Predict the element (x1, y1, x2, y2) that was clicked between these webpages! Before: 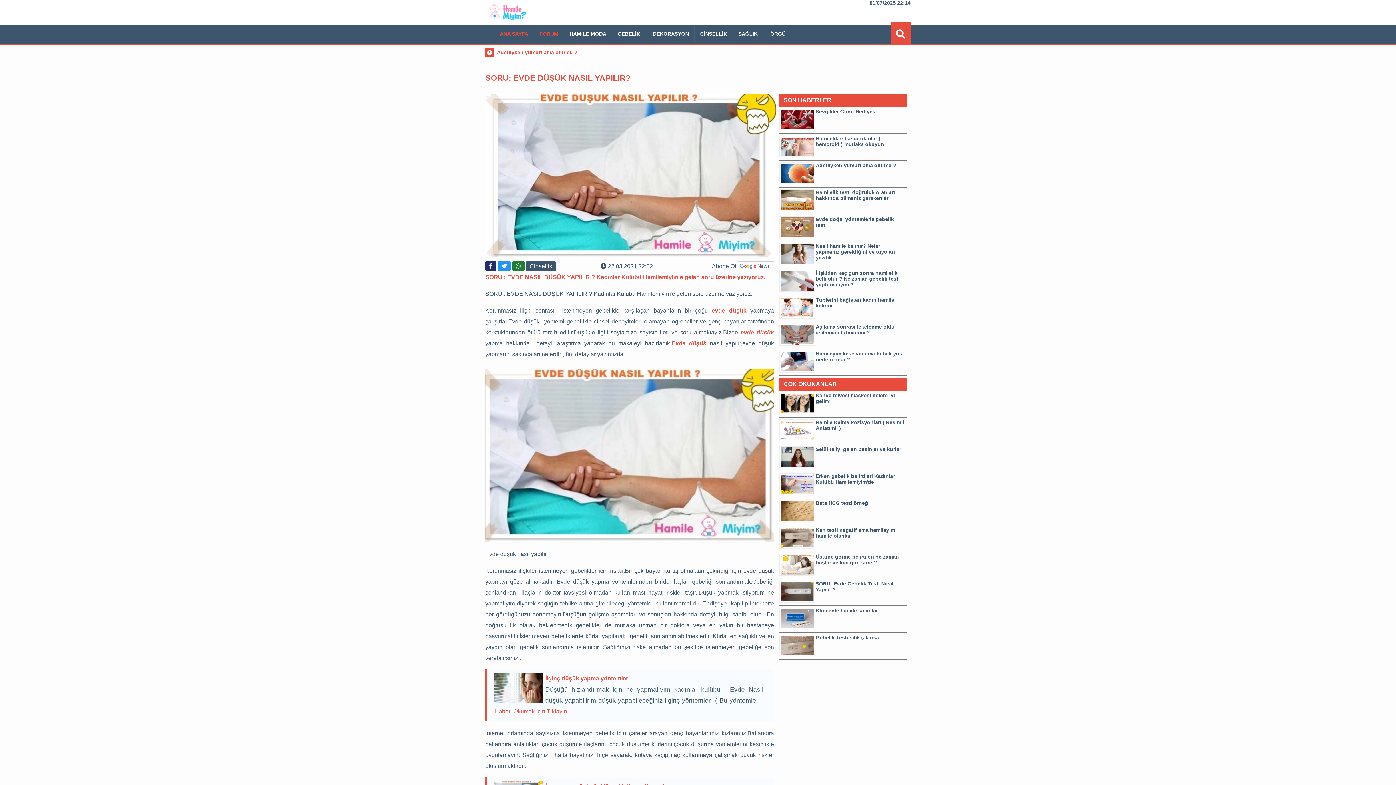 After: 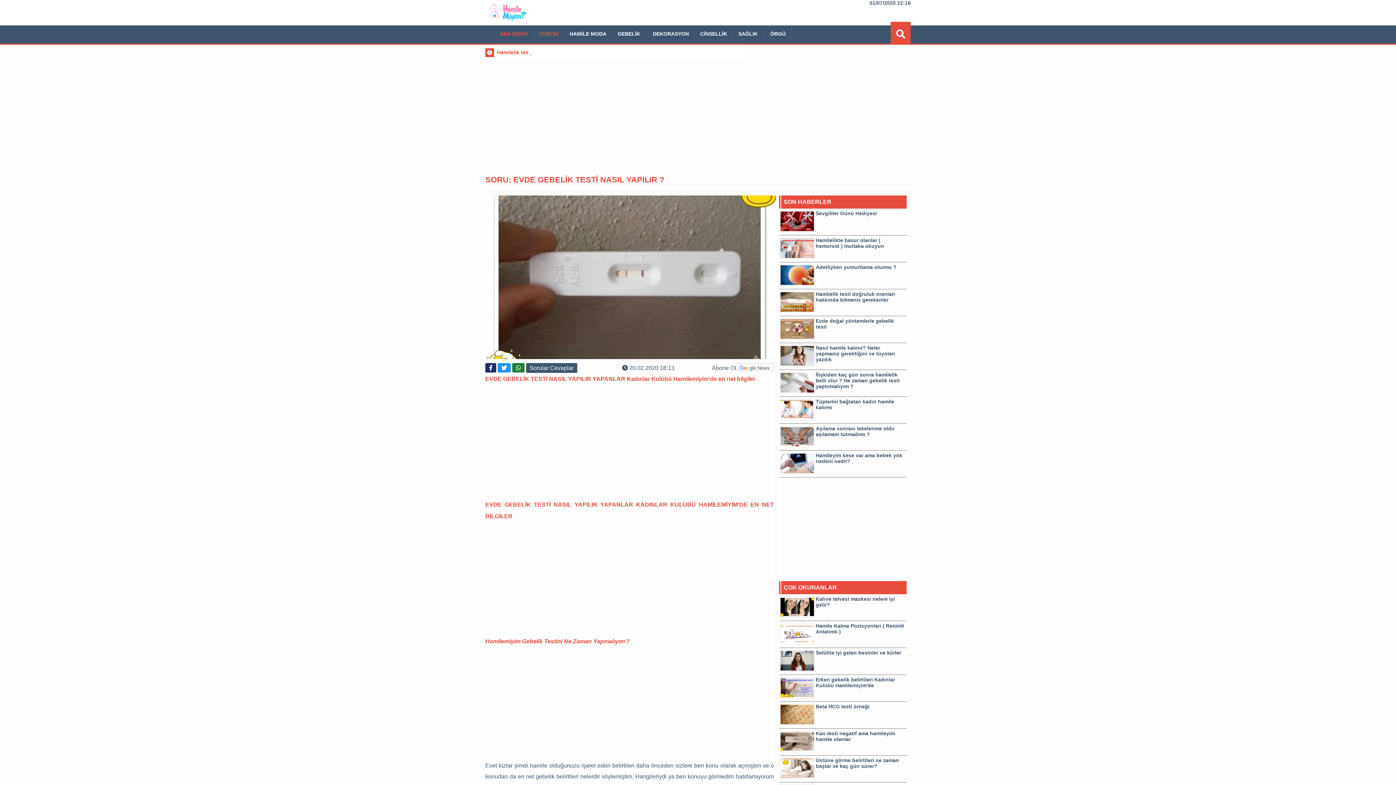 Action: label: SORU: Evde Gebelik Testi Nasıl Yapılır ? bbox: (816, 580, 893, 592)